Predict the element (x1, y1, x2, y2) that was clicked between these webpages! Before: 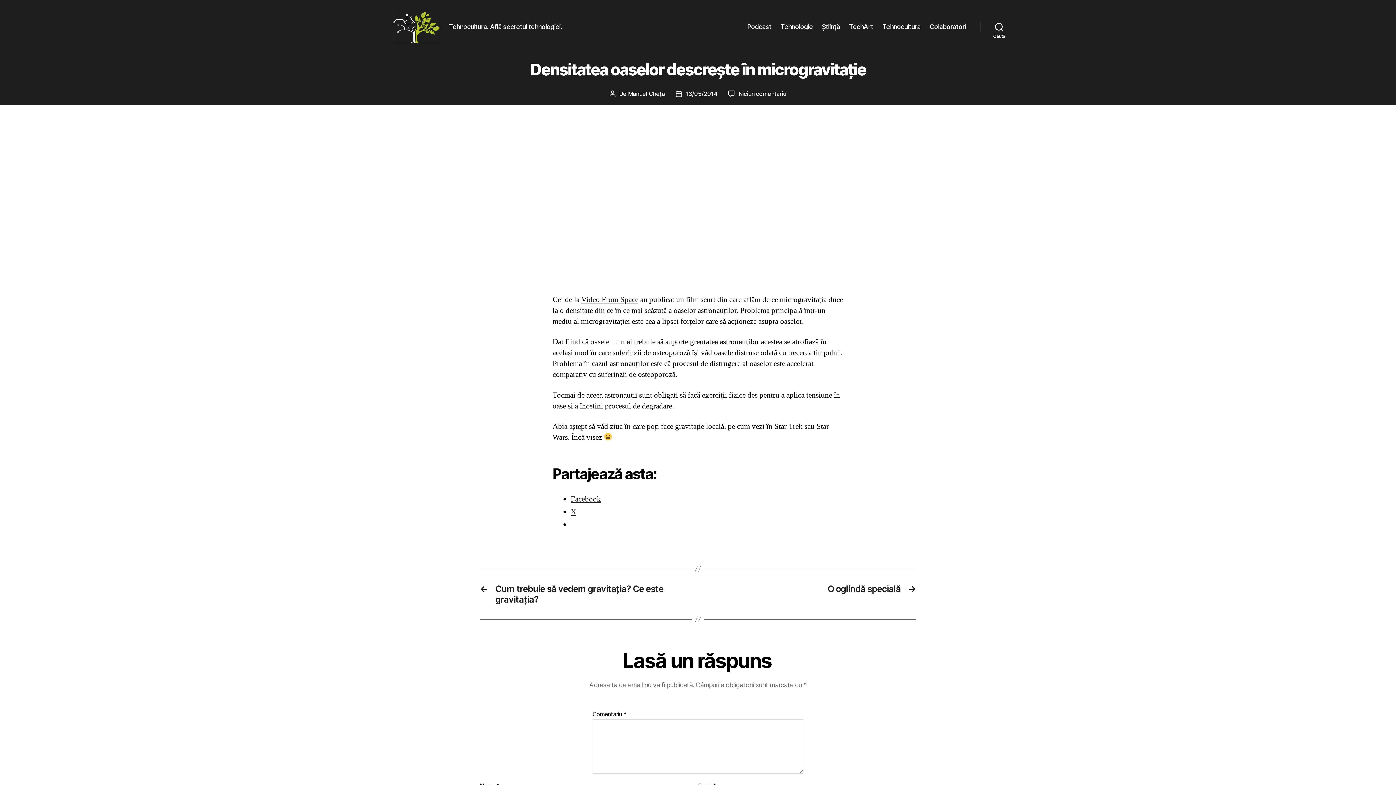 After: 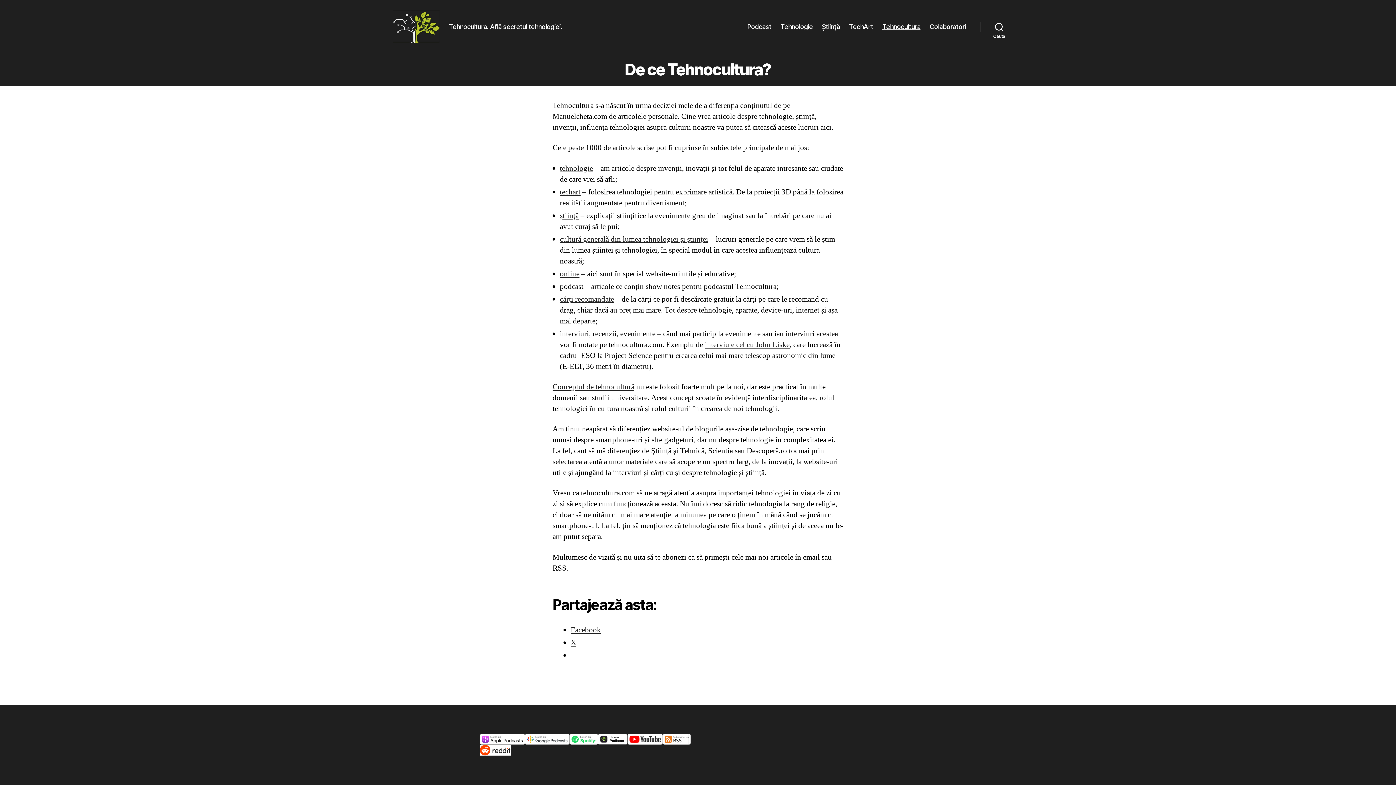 Action: label: Tehnocultura bbox: (882, 22, 920, 30)